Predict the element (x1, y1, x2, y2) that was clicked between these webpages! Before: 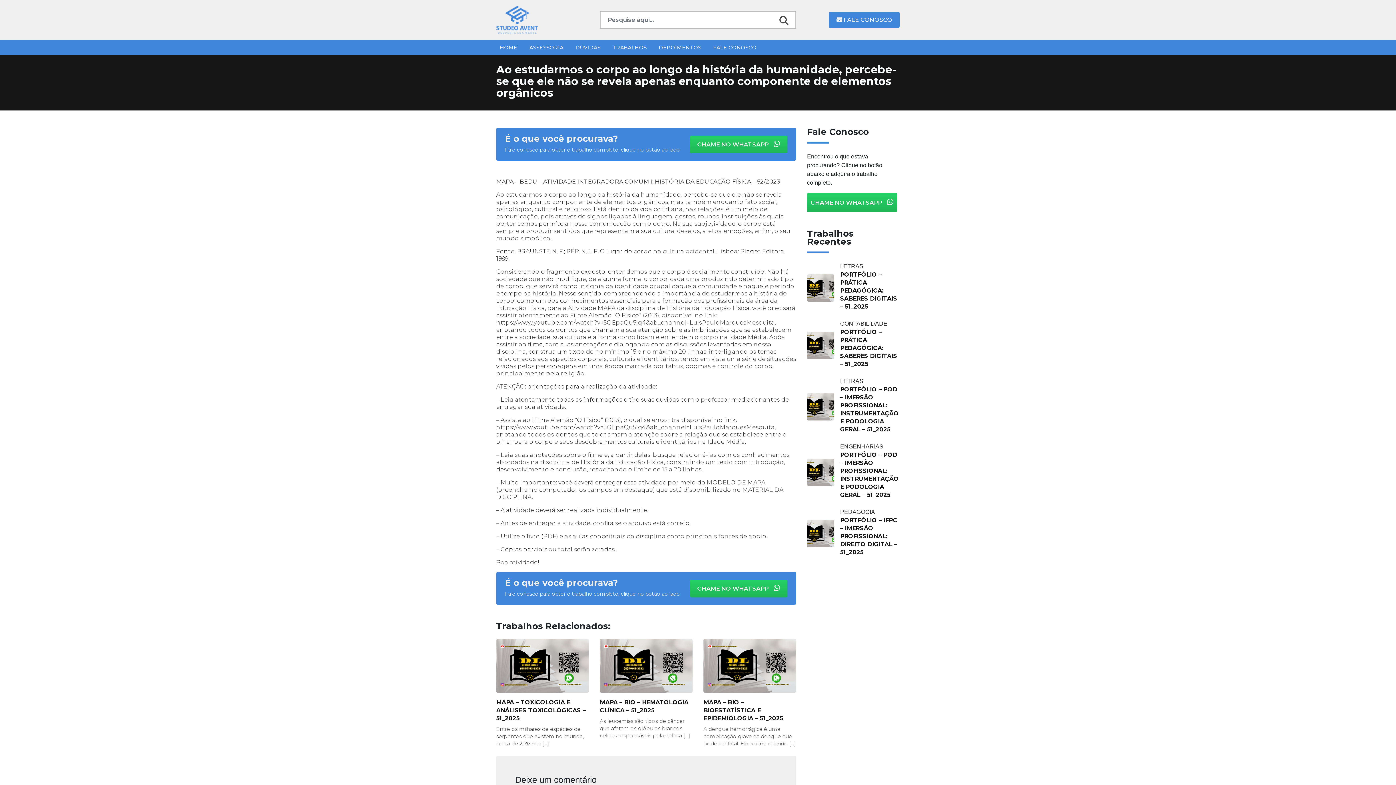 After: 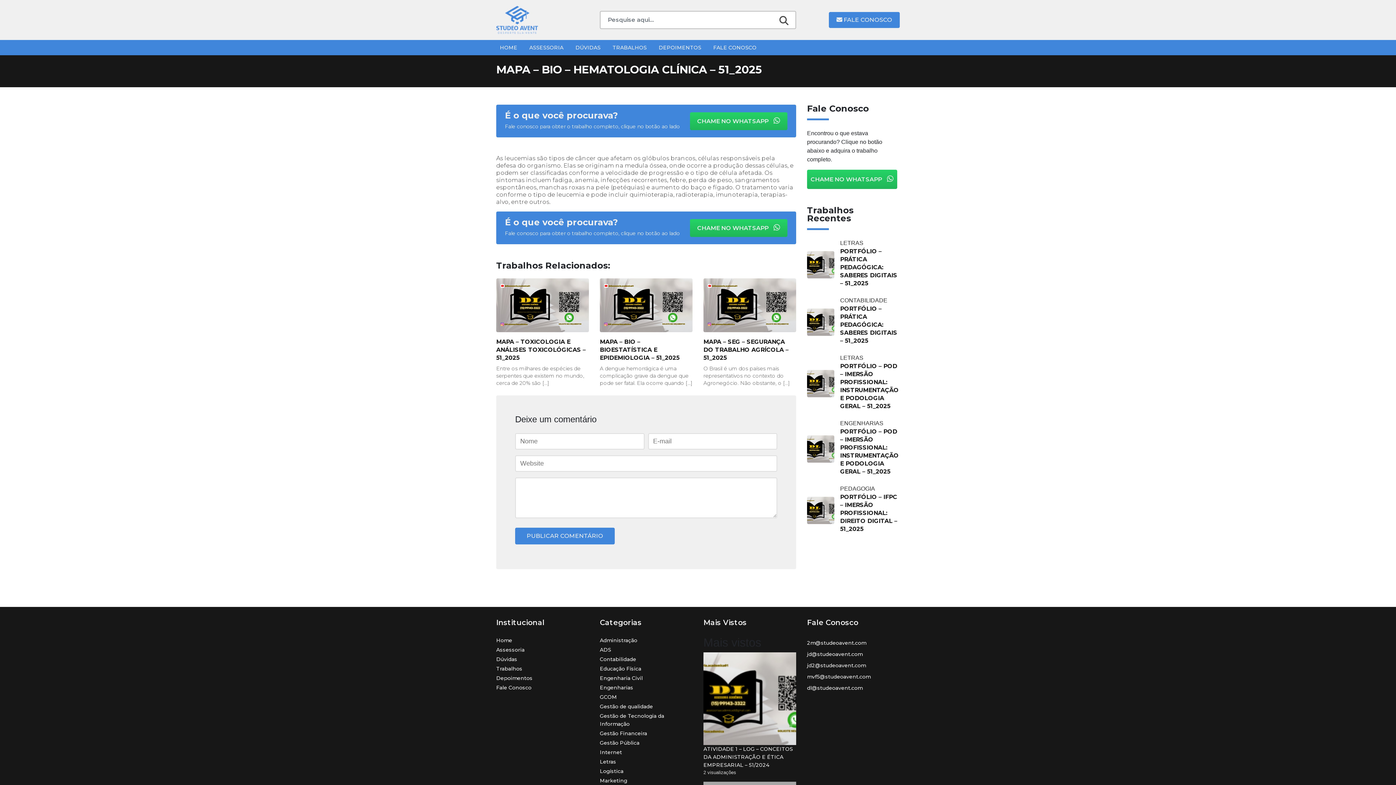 Action: bbox: (599, 639, 692, 693)